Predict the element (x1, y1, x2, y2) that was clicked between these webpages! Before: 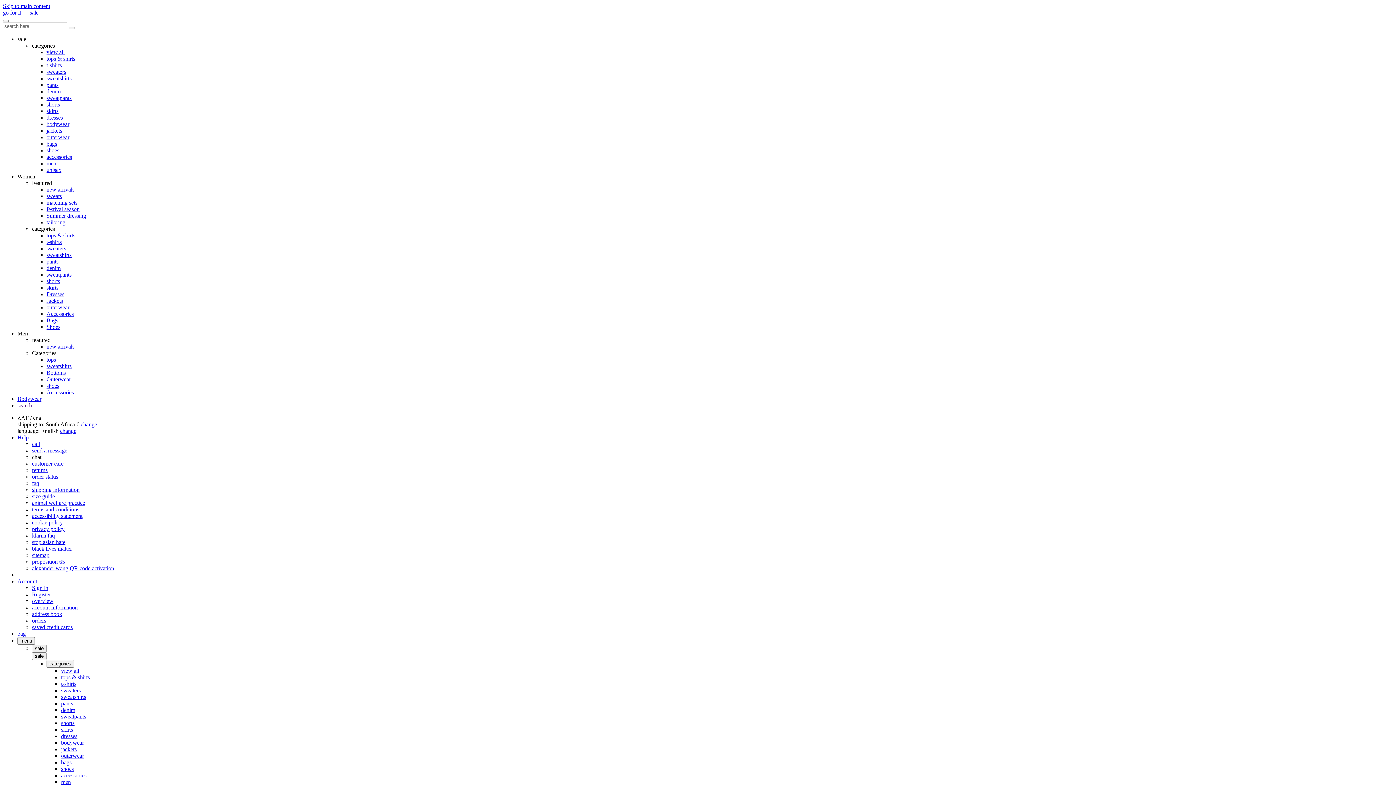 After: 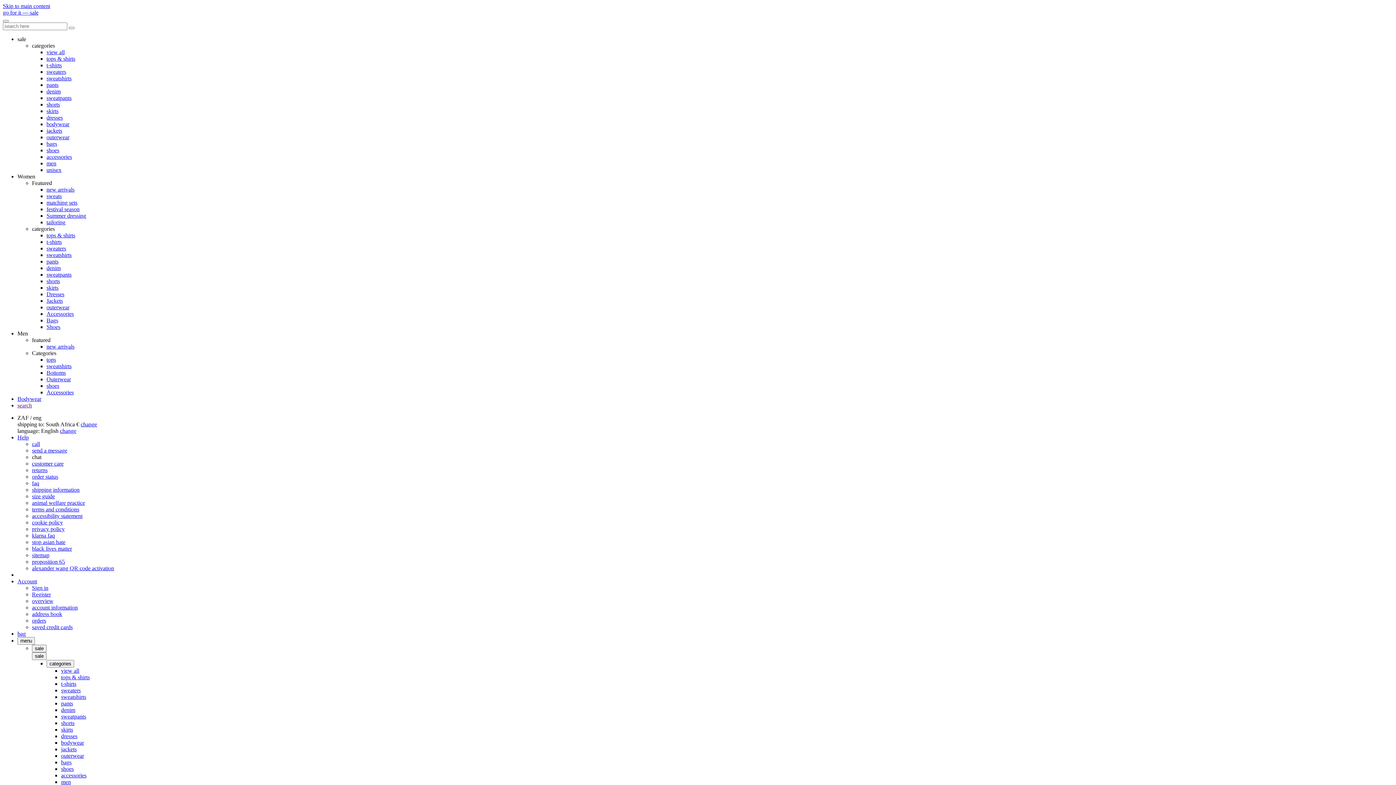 Action: bbox: (32, 513, 82, 519) label: accessibility statement